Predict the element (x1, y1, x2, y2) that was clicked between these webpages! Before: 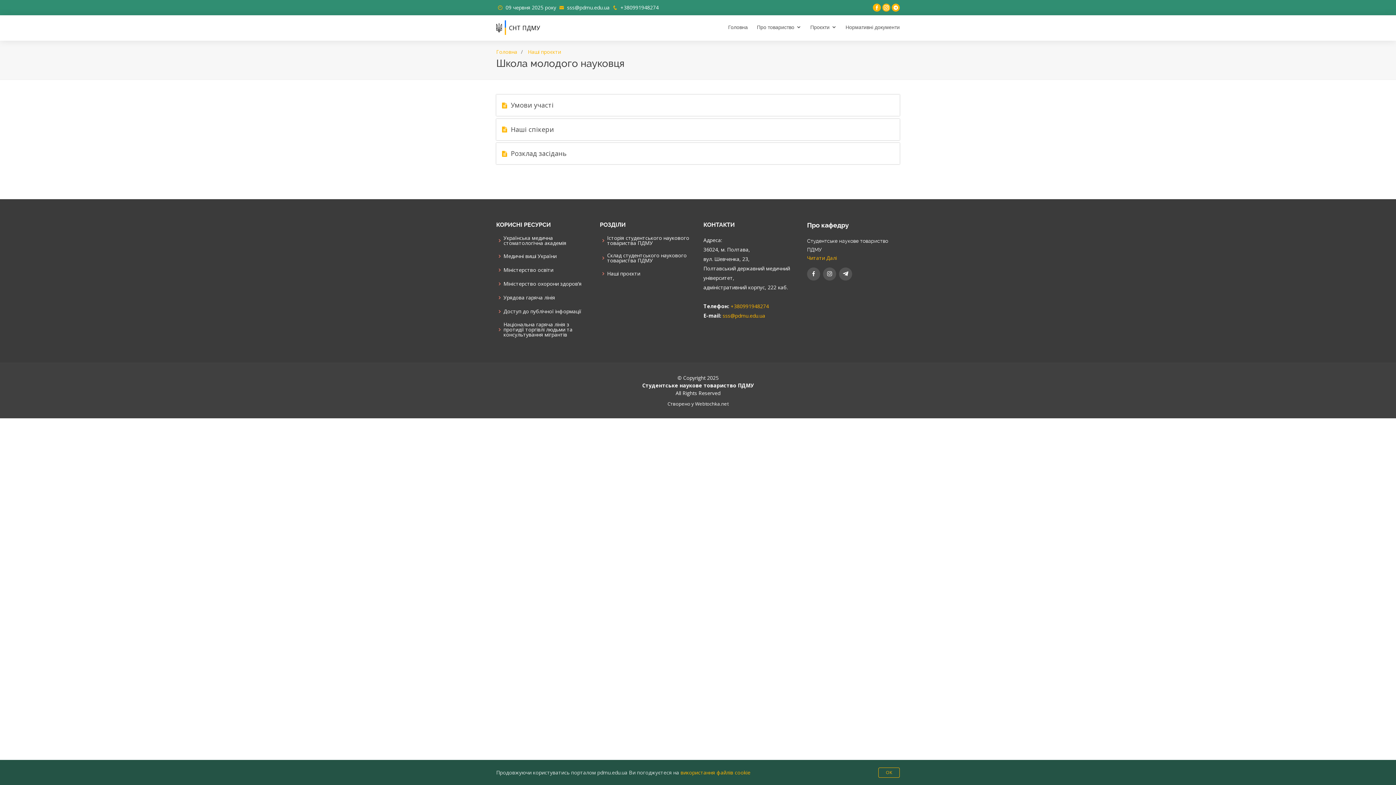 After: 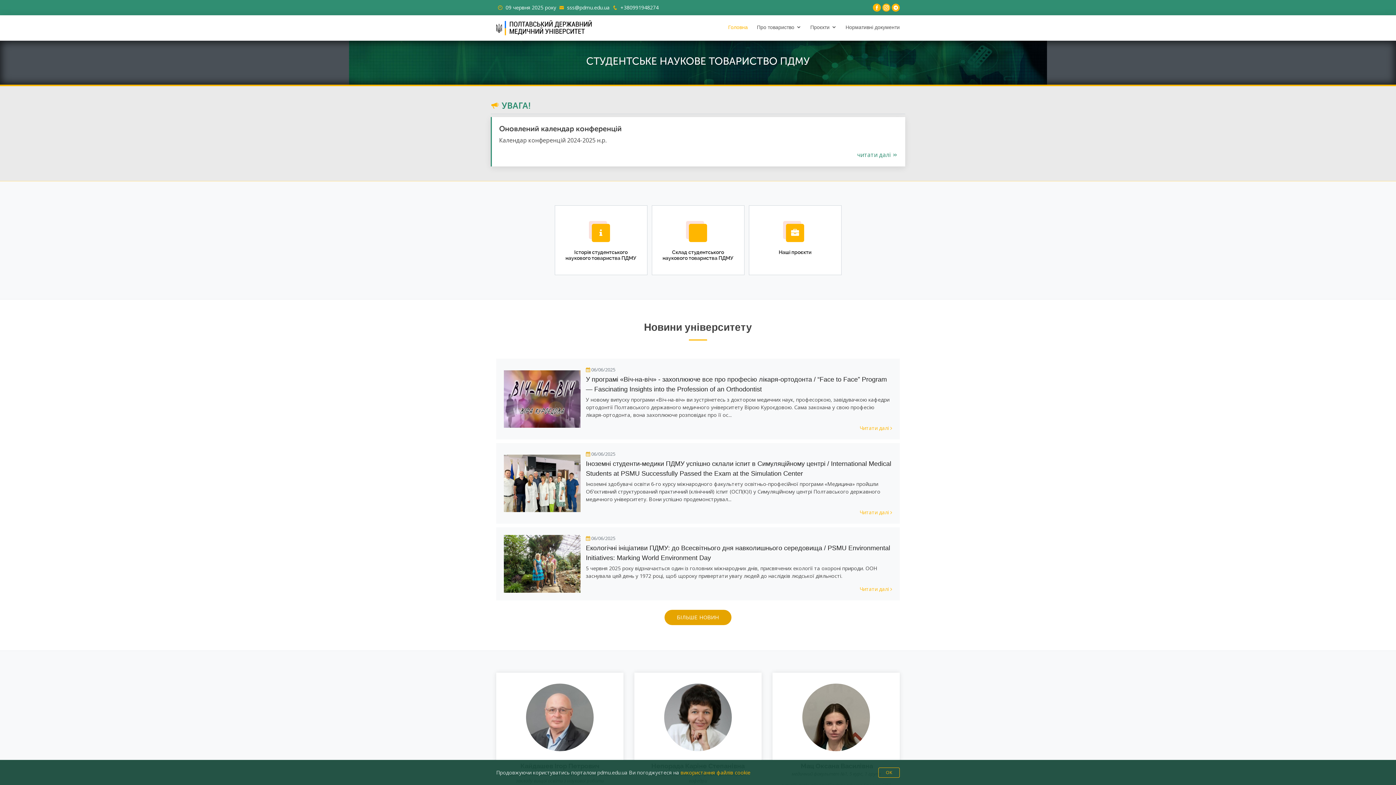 Action: bbox: (496, 48, 517, 55) label: Головна